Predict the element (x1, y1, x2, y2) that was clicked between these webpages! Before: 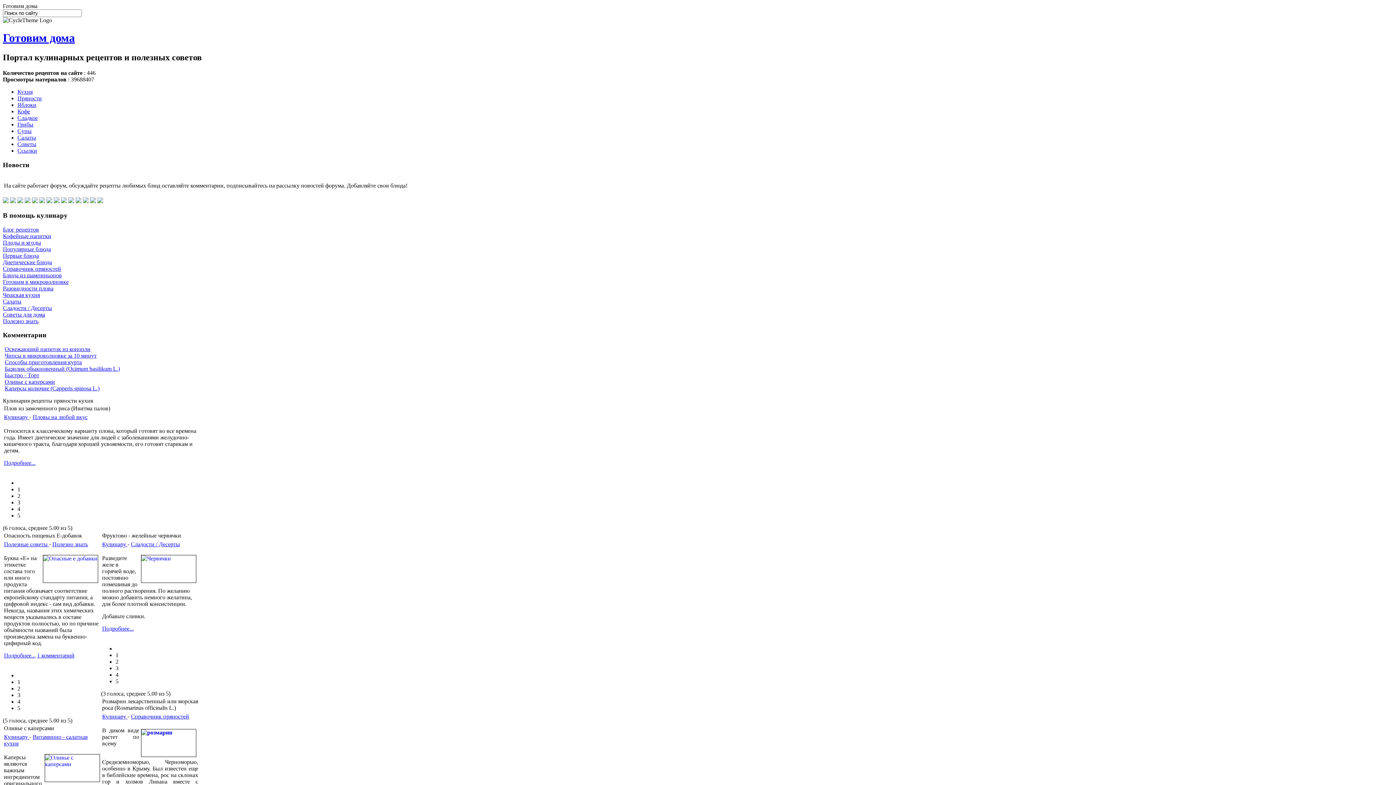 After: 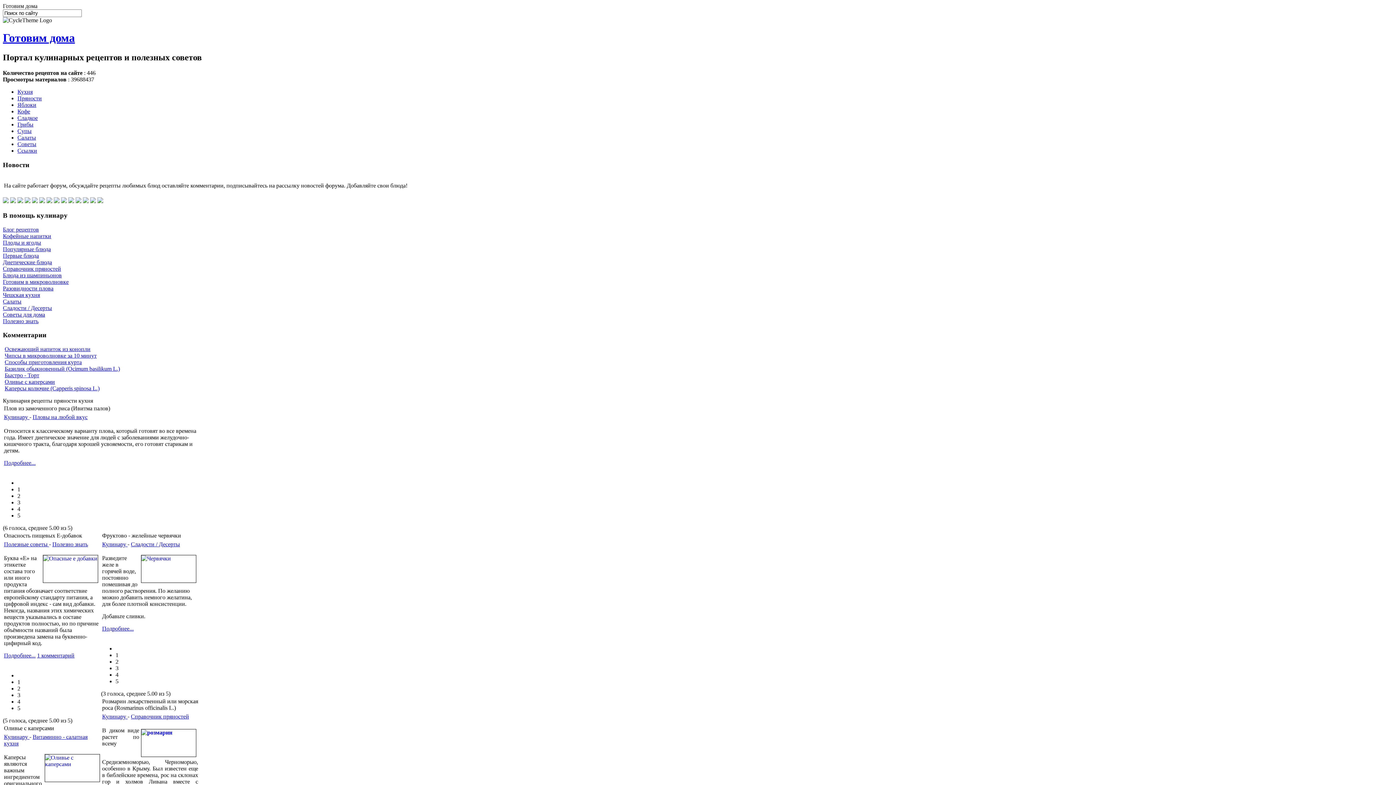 Action: bbox: (17, 114, 37, 121) label: Сладкое